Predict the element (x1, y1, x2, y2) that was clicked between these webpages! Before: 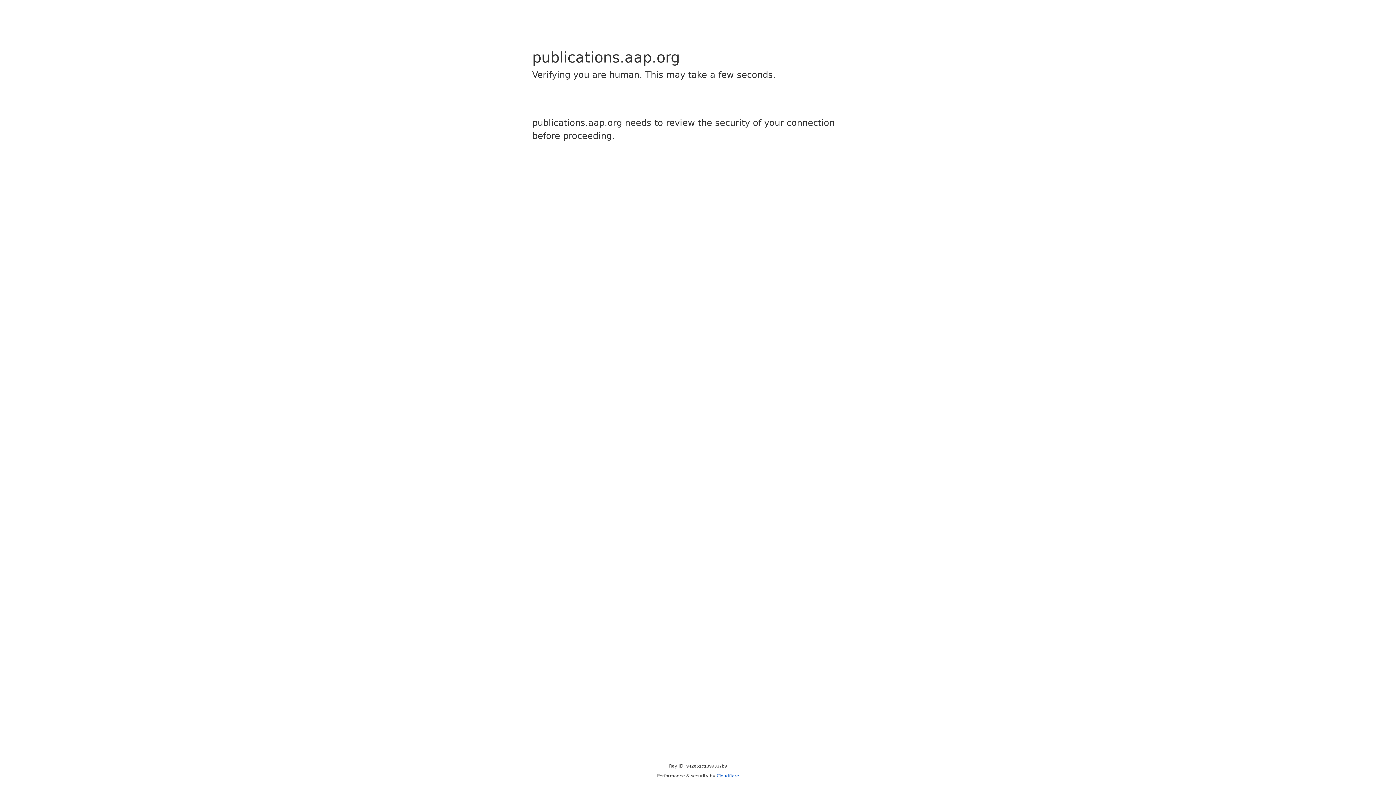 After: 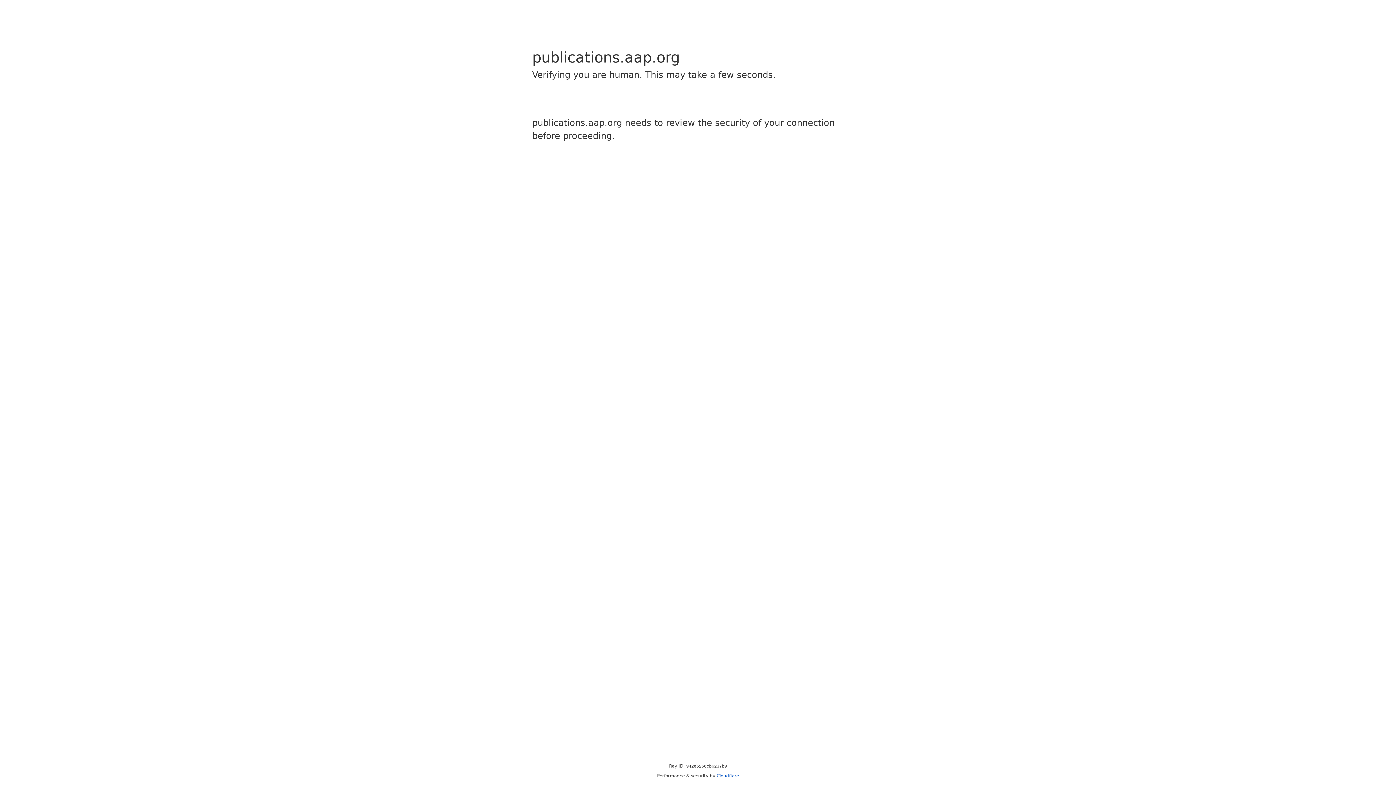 Action: label: Cloudflare bbox: (716, 773, 739, 778)